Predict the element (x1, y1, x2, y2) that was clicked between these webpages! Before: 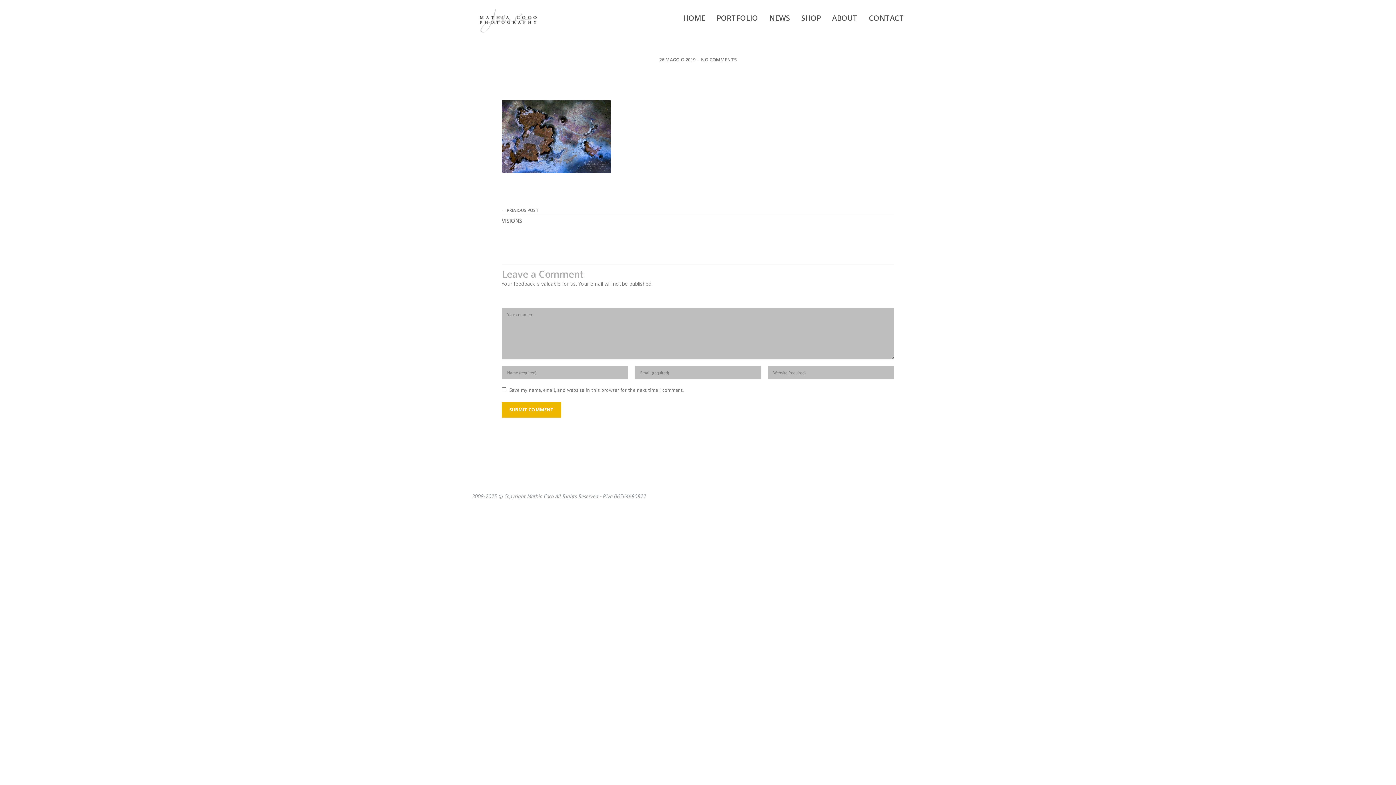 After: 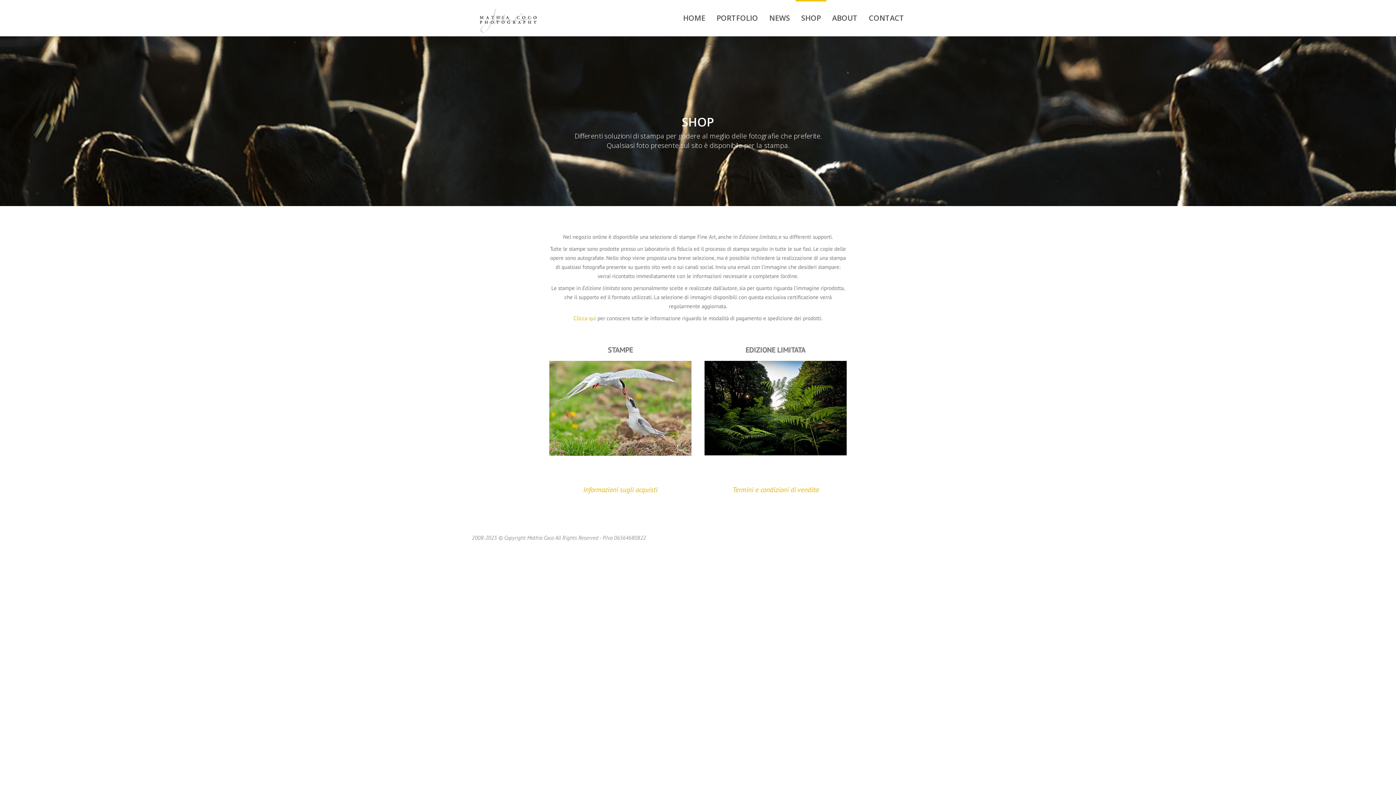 Action: label: SHOP bbox: (796, 0, 826, 36)